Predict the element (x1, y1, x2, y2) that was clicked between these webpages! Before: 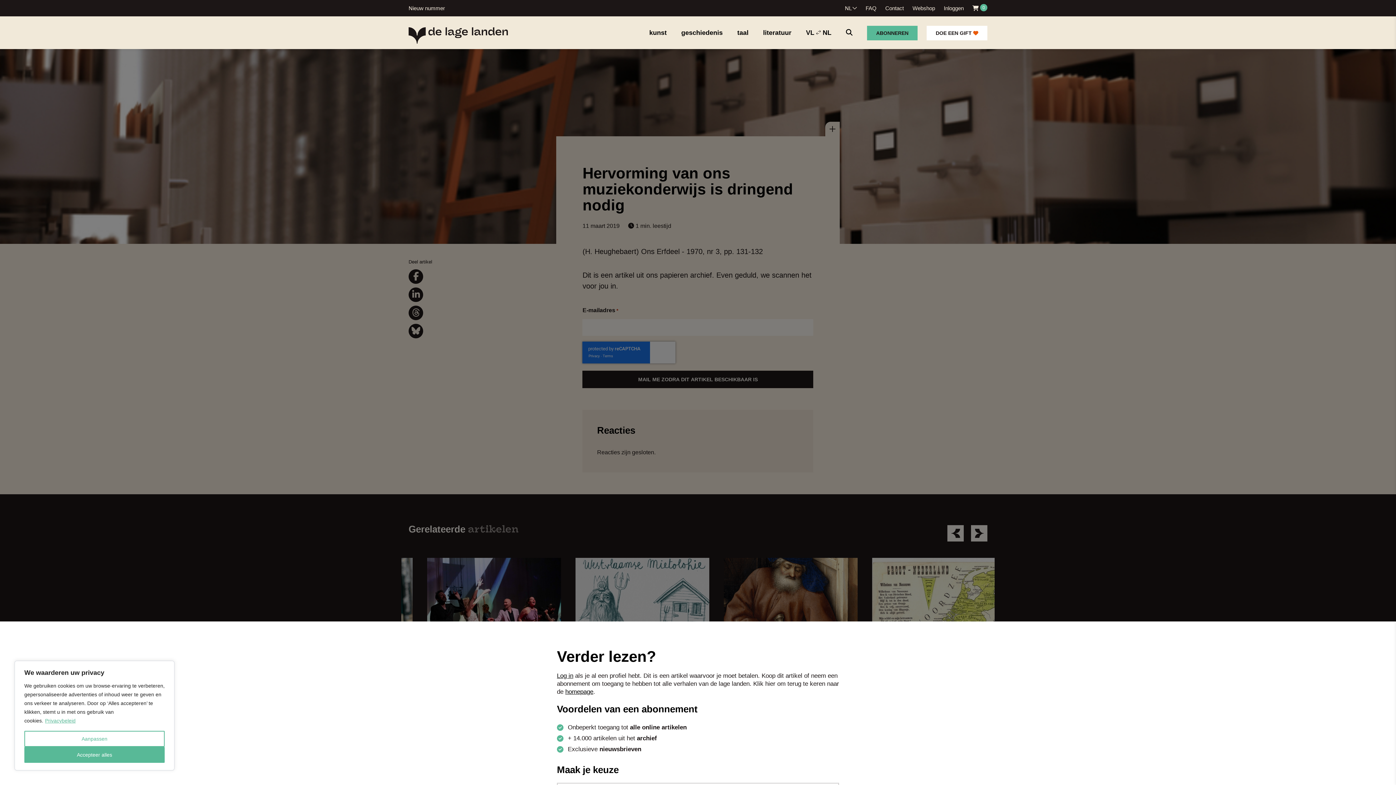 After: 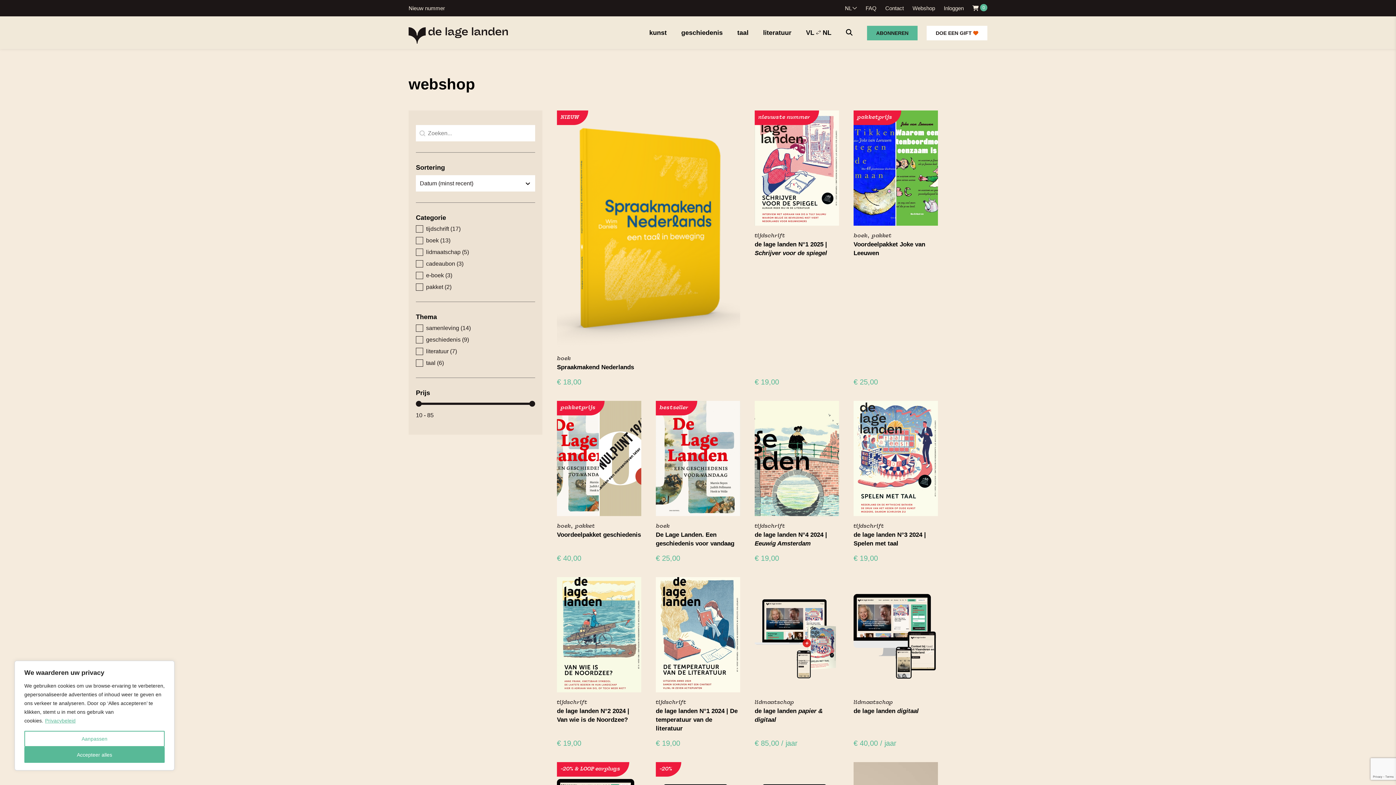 Action: label: Webshop bbox: (912, 5, 935, 11)